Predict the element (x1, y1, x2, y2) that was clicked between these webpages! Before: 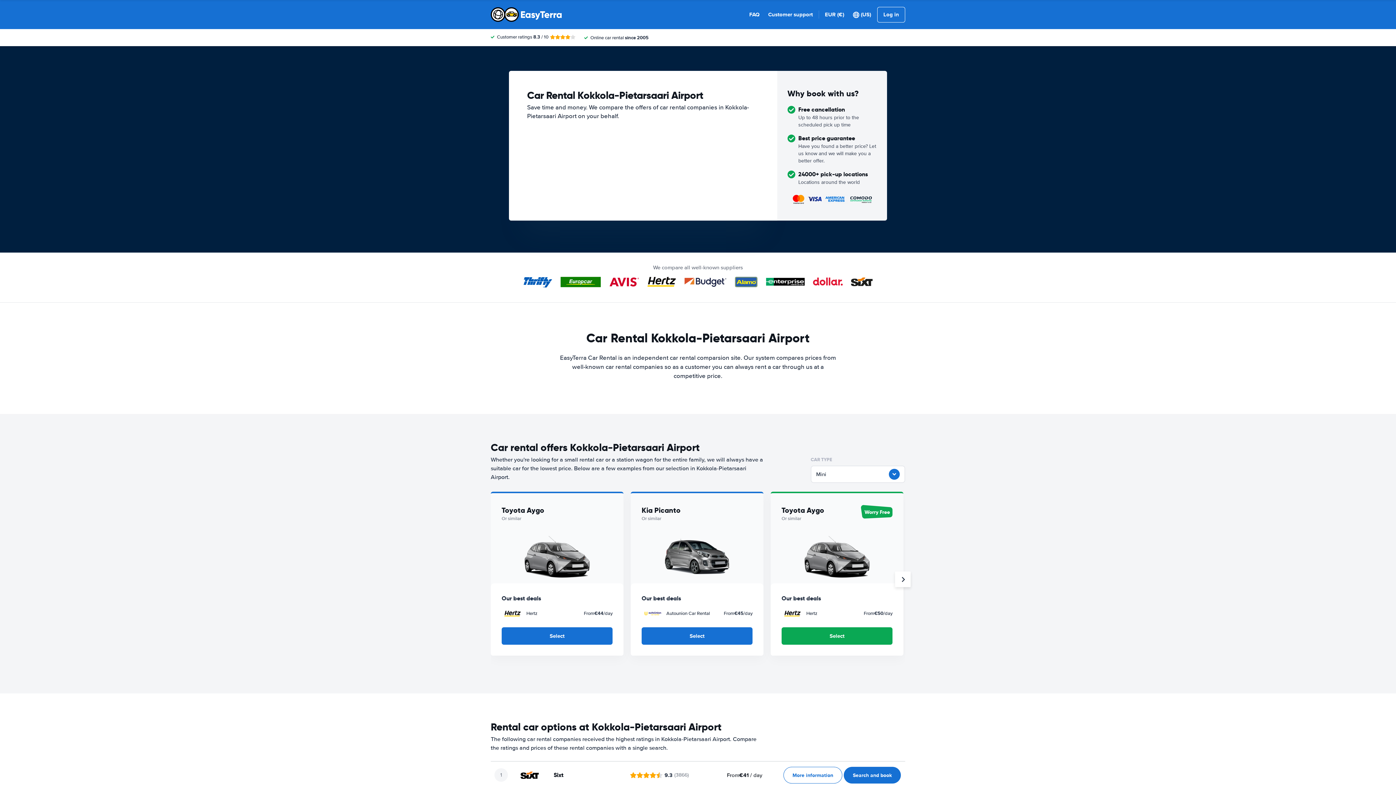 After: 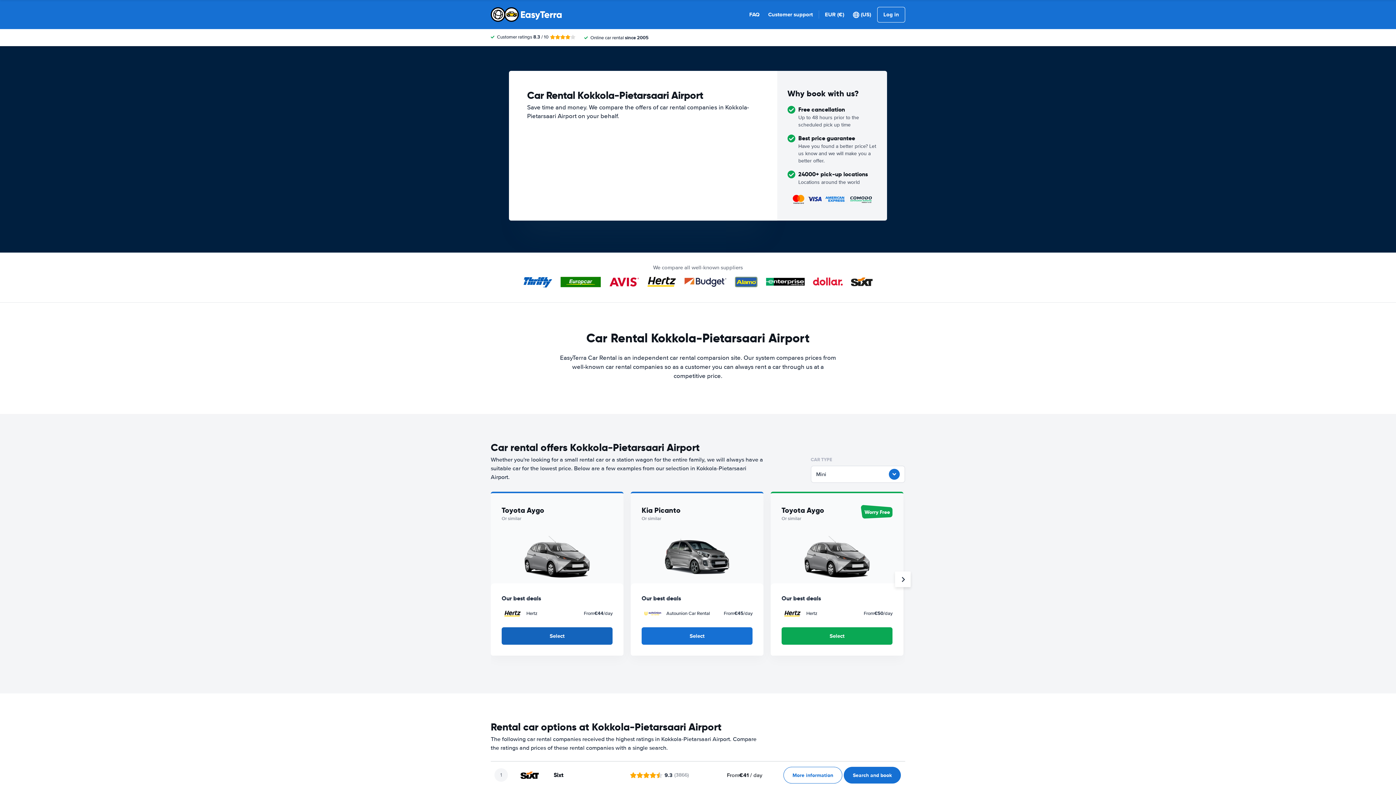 Action: bbox: (501, 627, 612, 645) label: Select